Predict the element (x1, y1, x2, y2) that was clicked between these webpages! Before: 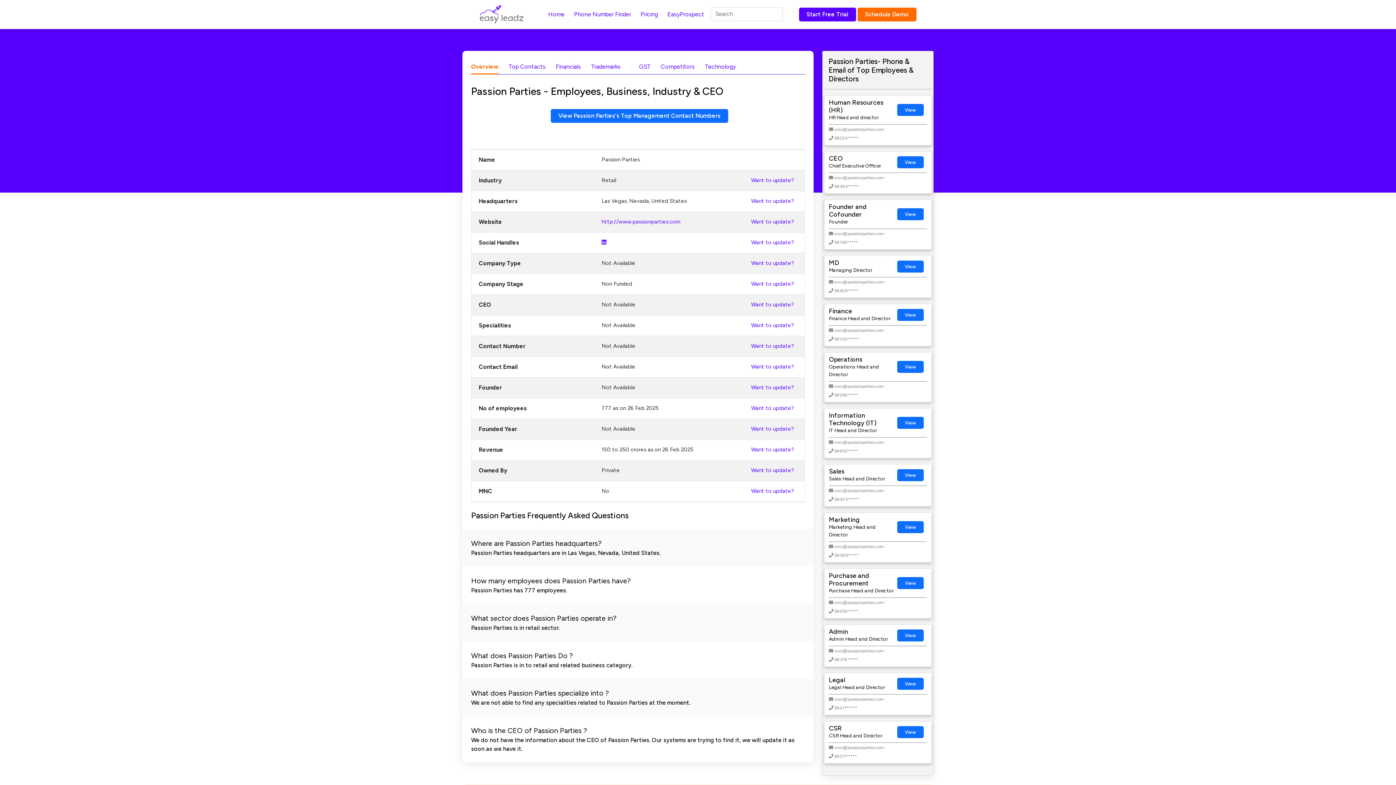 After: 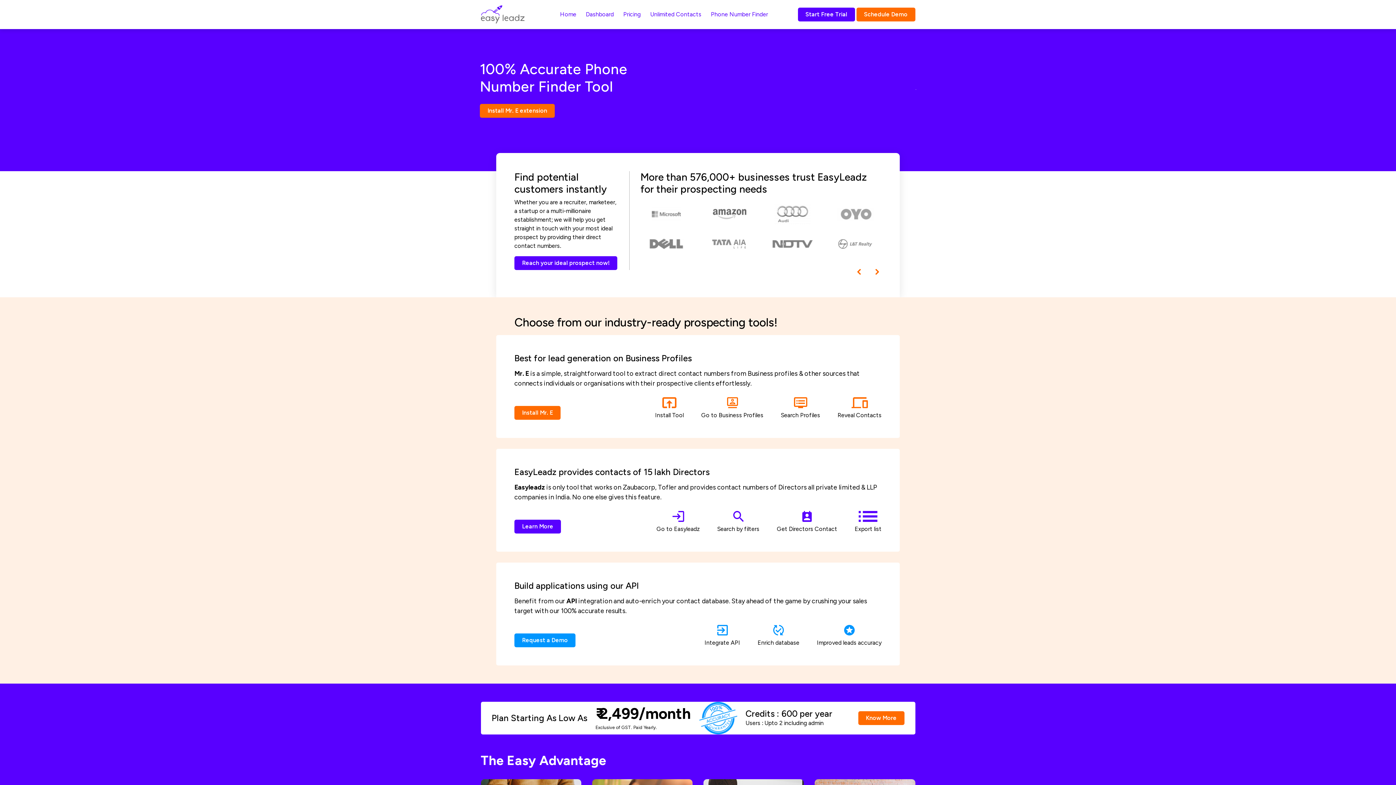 Action: bbox: (897, 521, 924, 533) label: View